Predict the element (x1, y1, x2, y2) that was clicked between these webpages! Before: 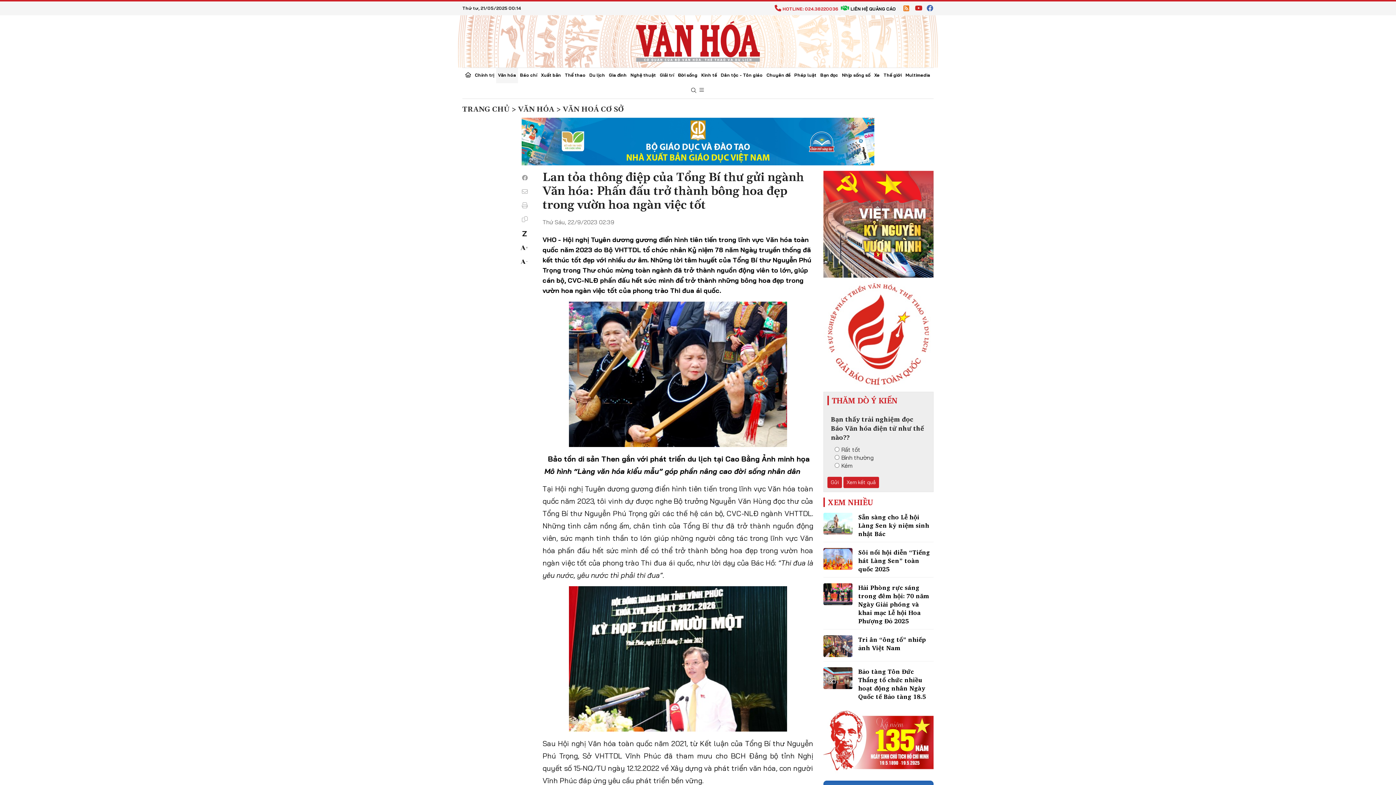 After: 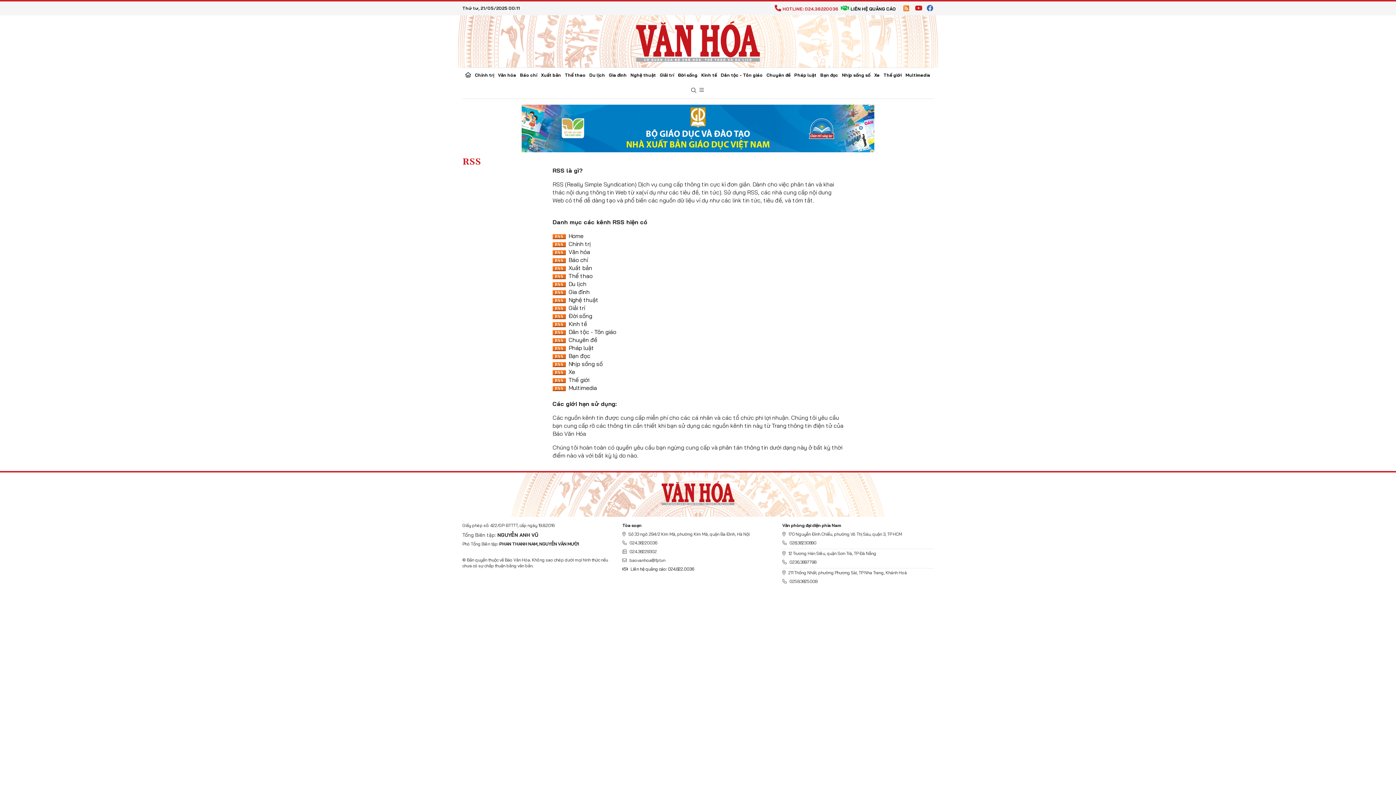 Action: bbox: (898, 1, 910, 15)